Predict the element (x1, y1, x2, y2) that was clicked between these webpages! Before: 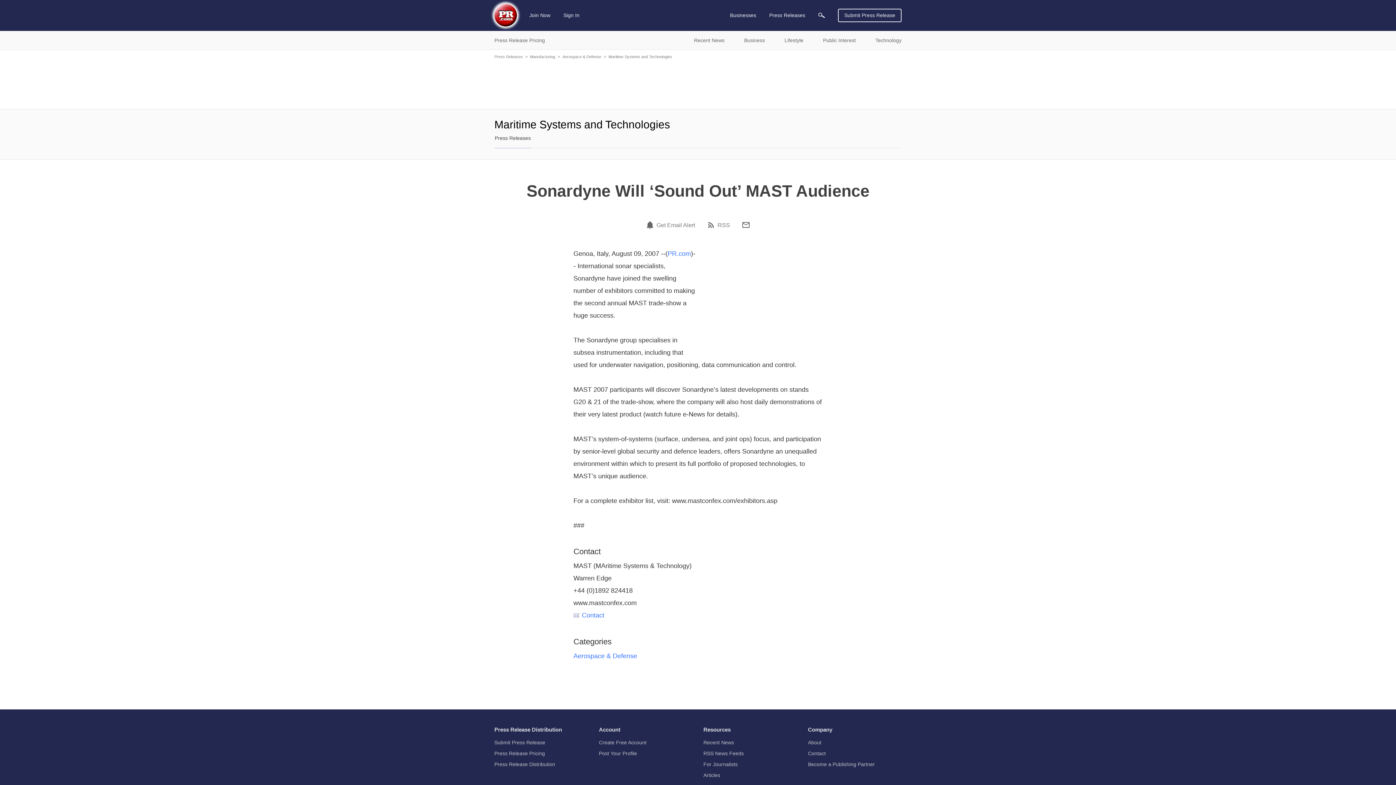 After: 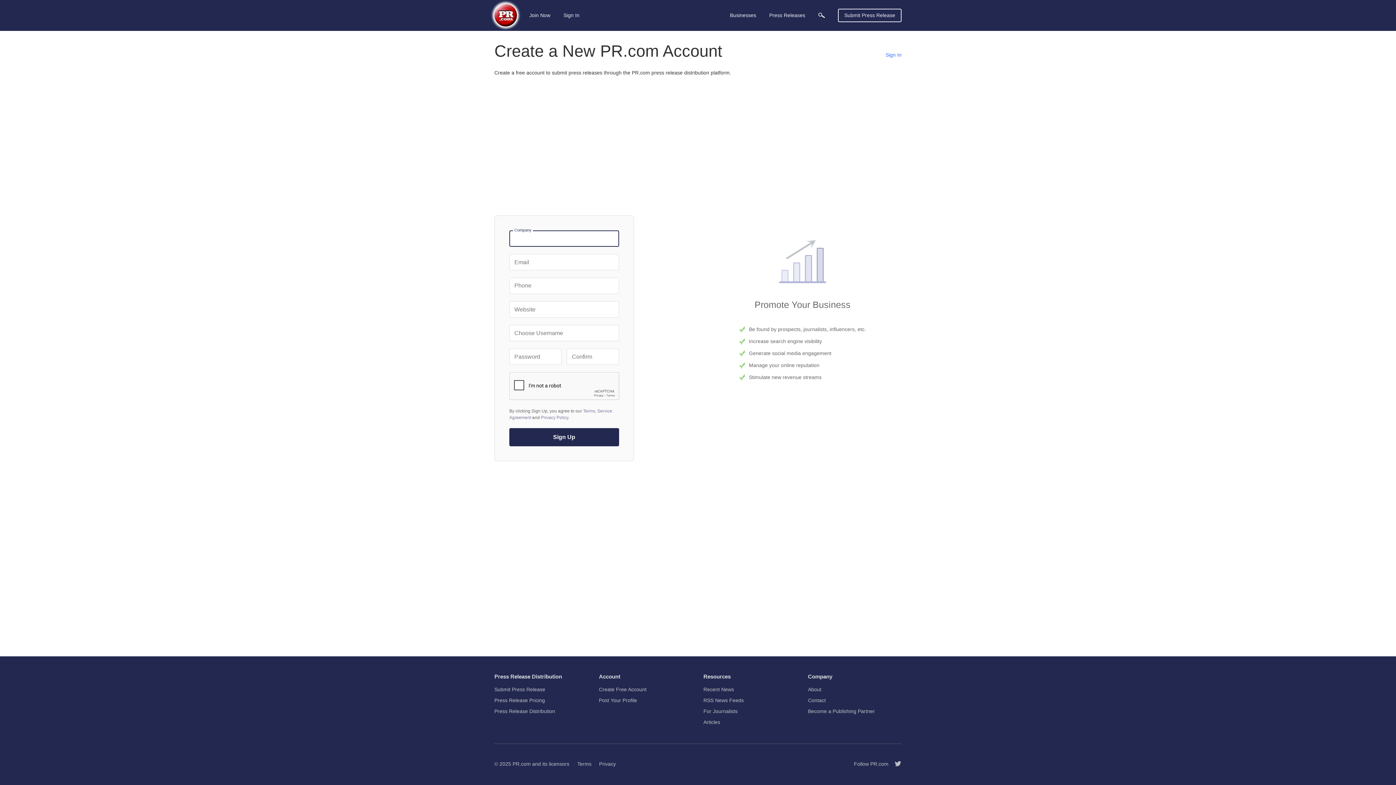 Action: bbox: (838, 8, 901, 22) label: Submit Press Release